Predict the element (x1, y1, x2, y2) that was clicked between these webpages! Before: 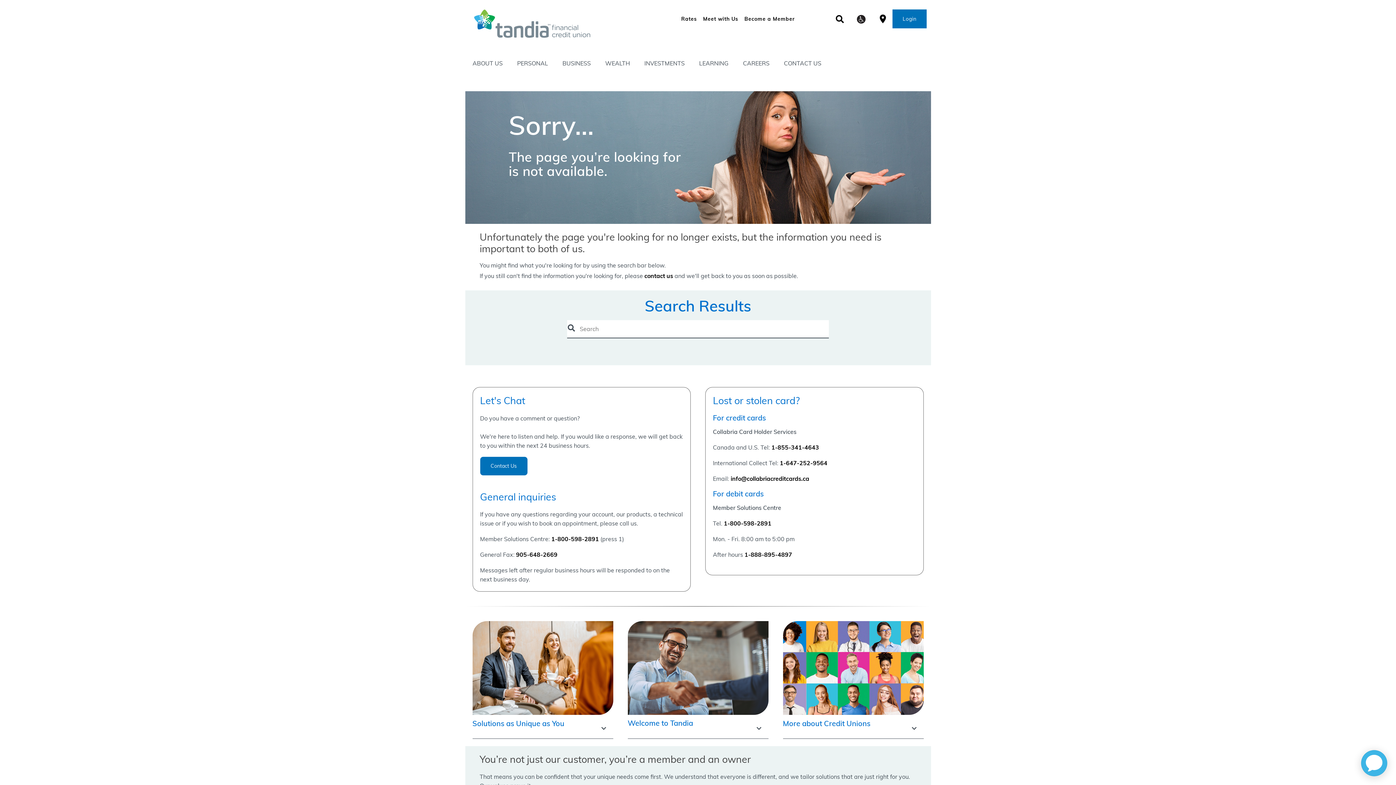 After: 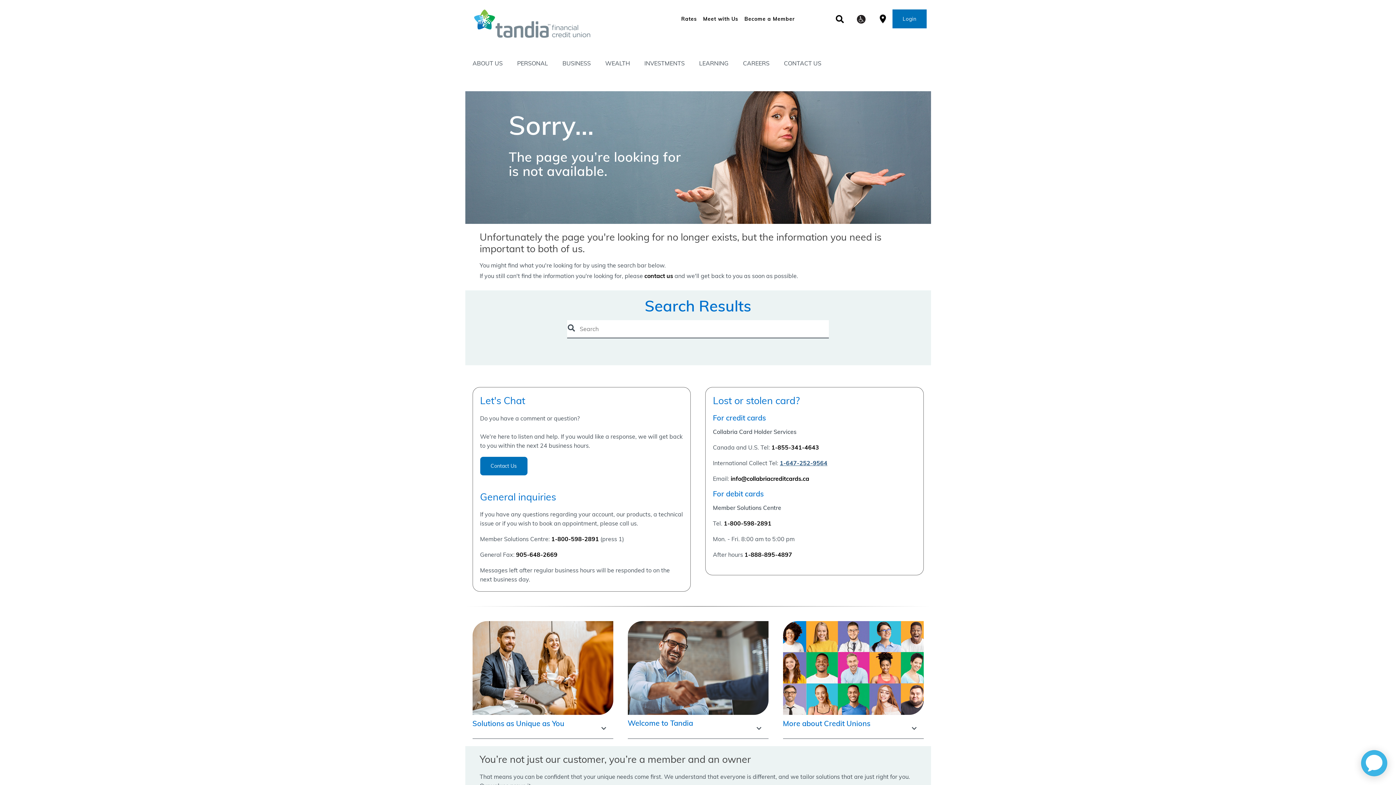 Action: bbox: (780, 459, 827, 466) label: 1-647-252-9564